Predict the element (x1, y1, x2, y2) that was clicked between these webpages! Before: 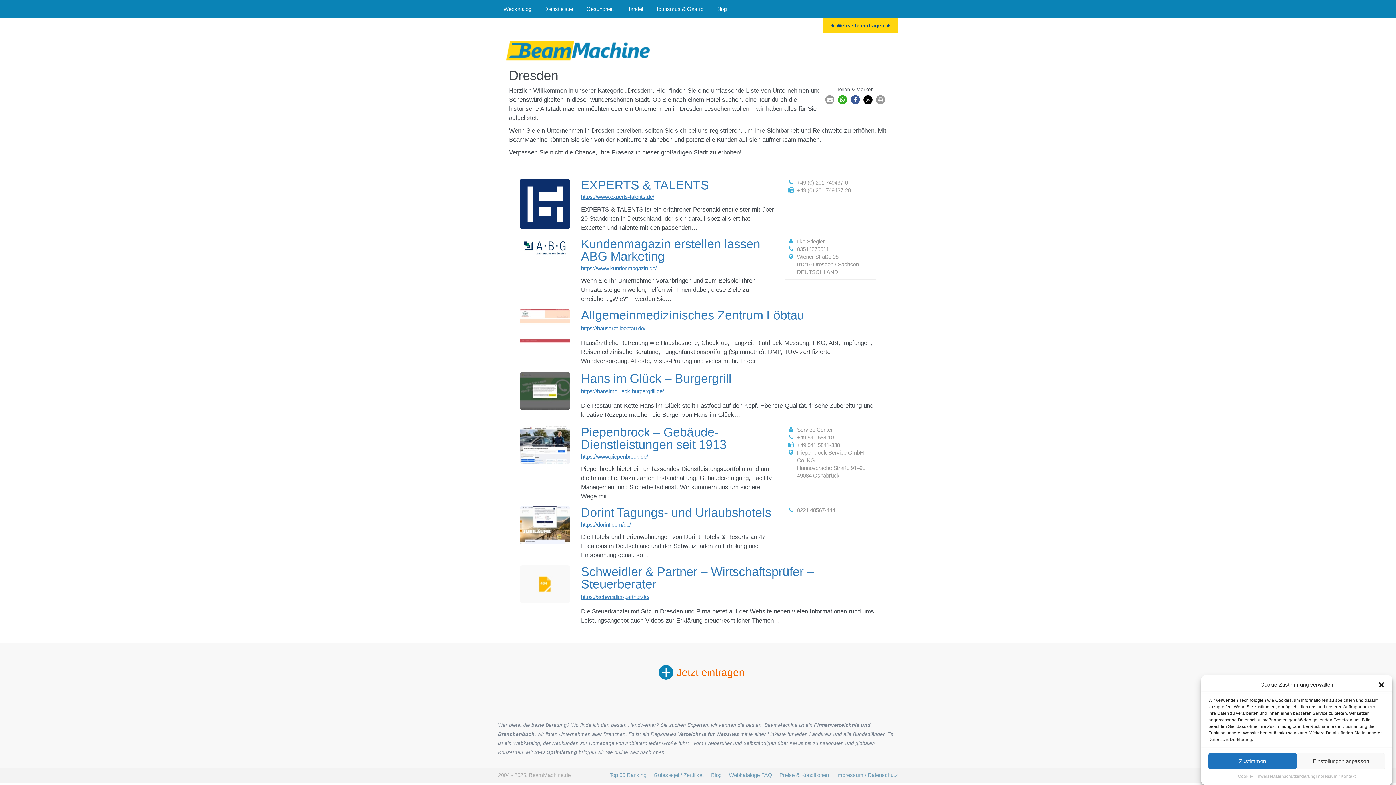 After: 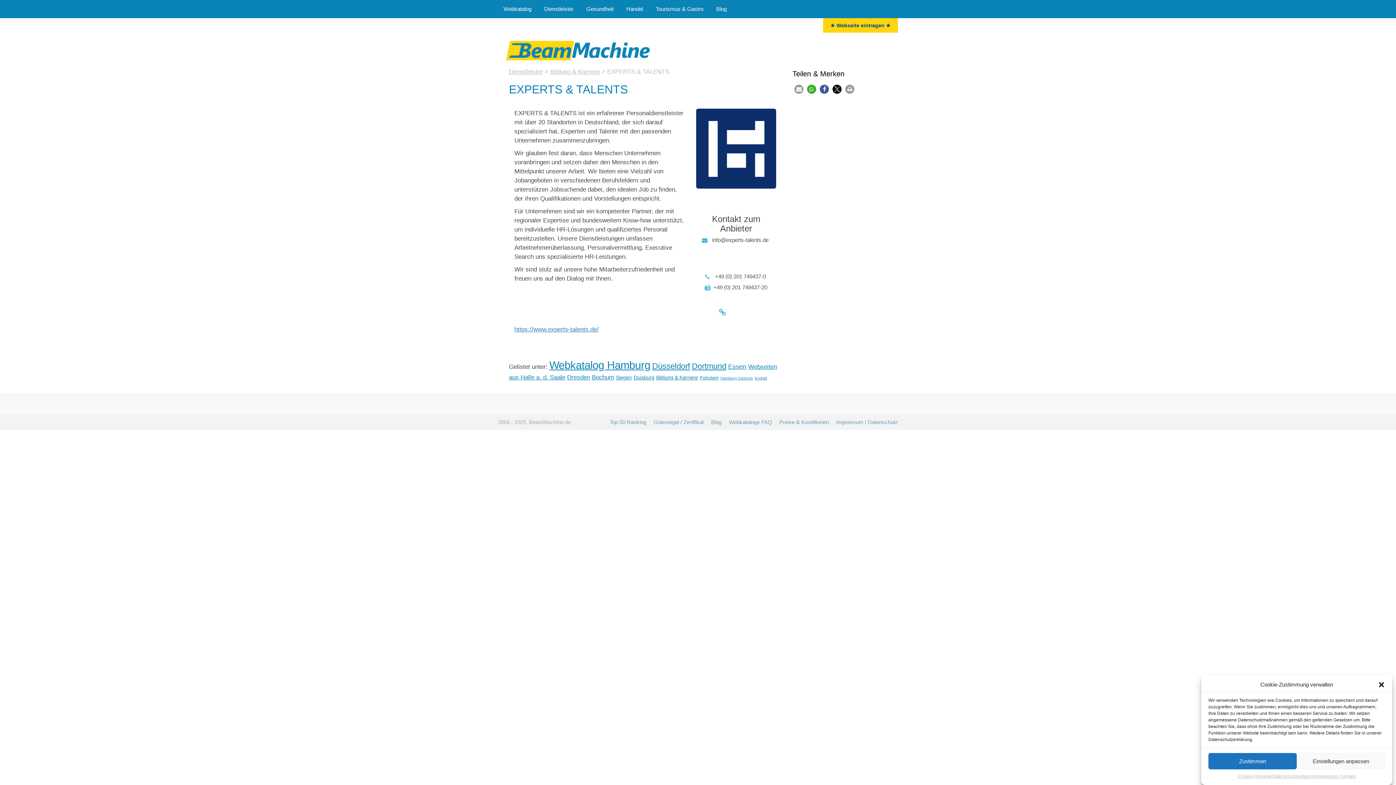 Action: label: EXPERTS & TALENTS bbox: (581, 178, 709, 192)